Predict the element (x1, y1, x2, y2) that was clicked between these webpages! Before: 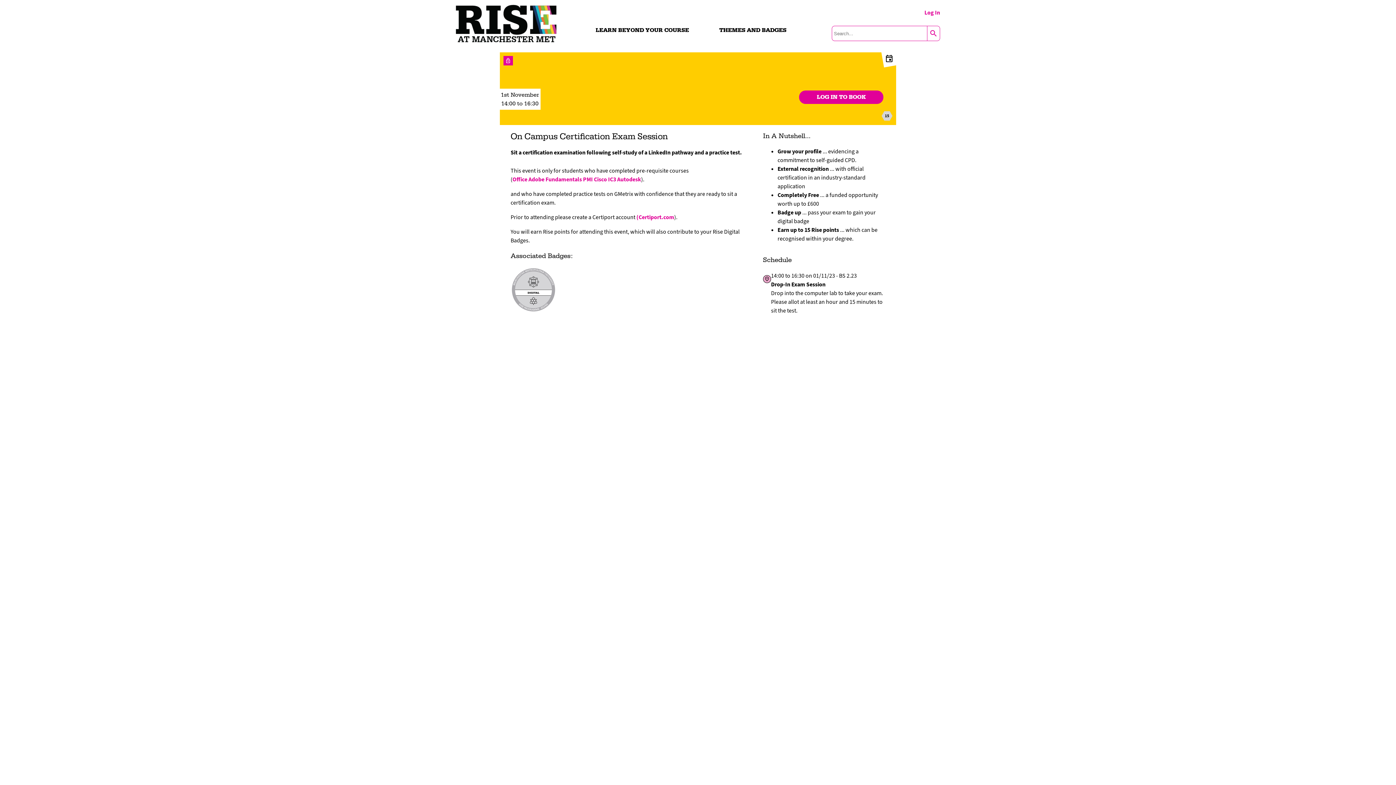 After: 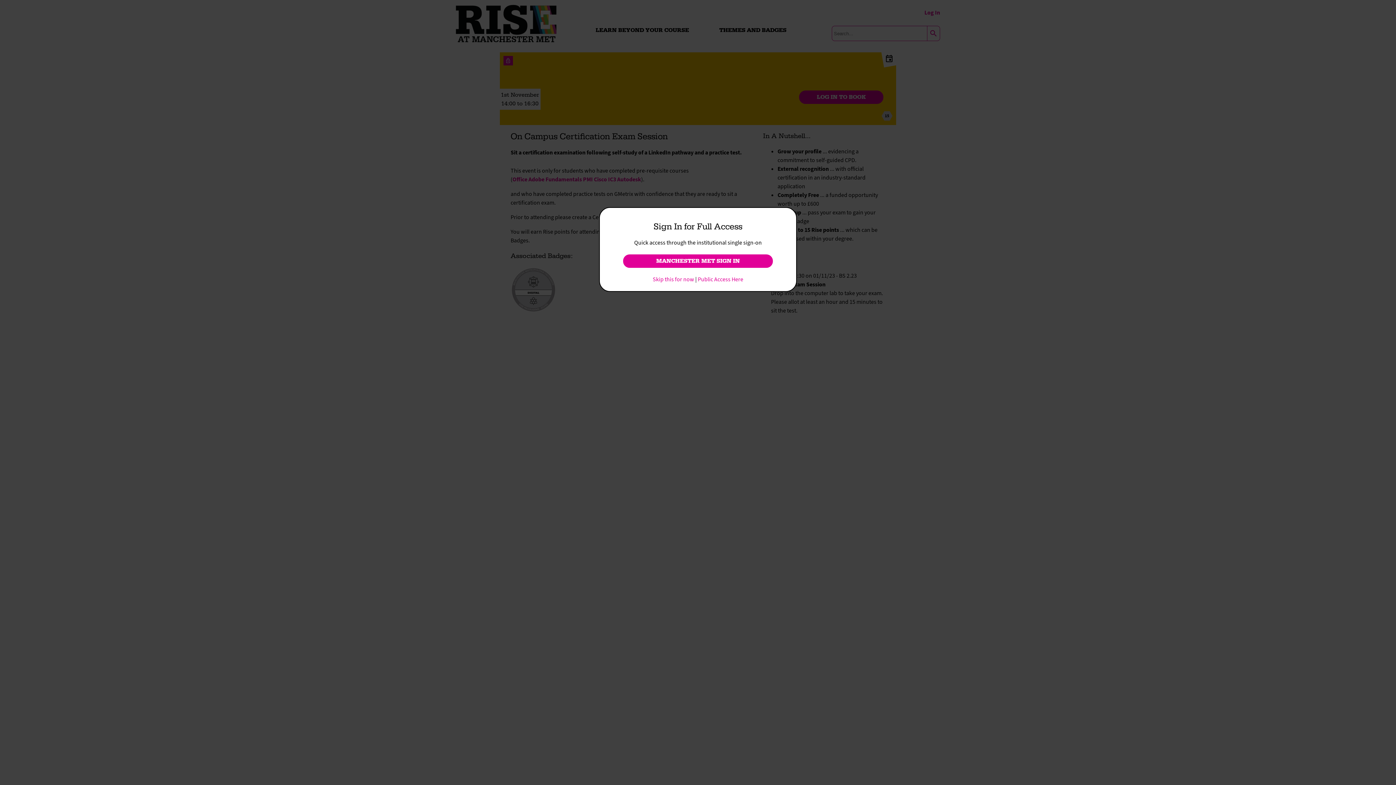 Action: bbox: (799, 90, 883, 104) label: LOG IN TO BOOK